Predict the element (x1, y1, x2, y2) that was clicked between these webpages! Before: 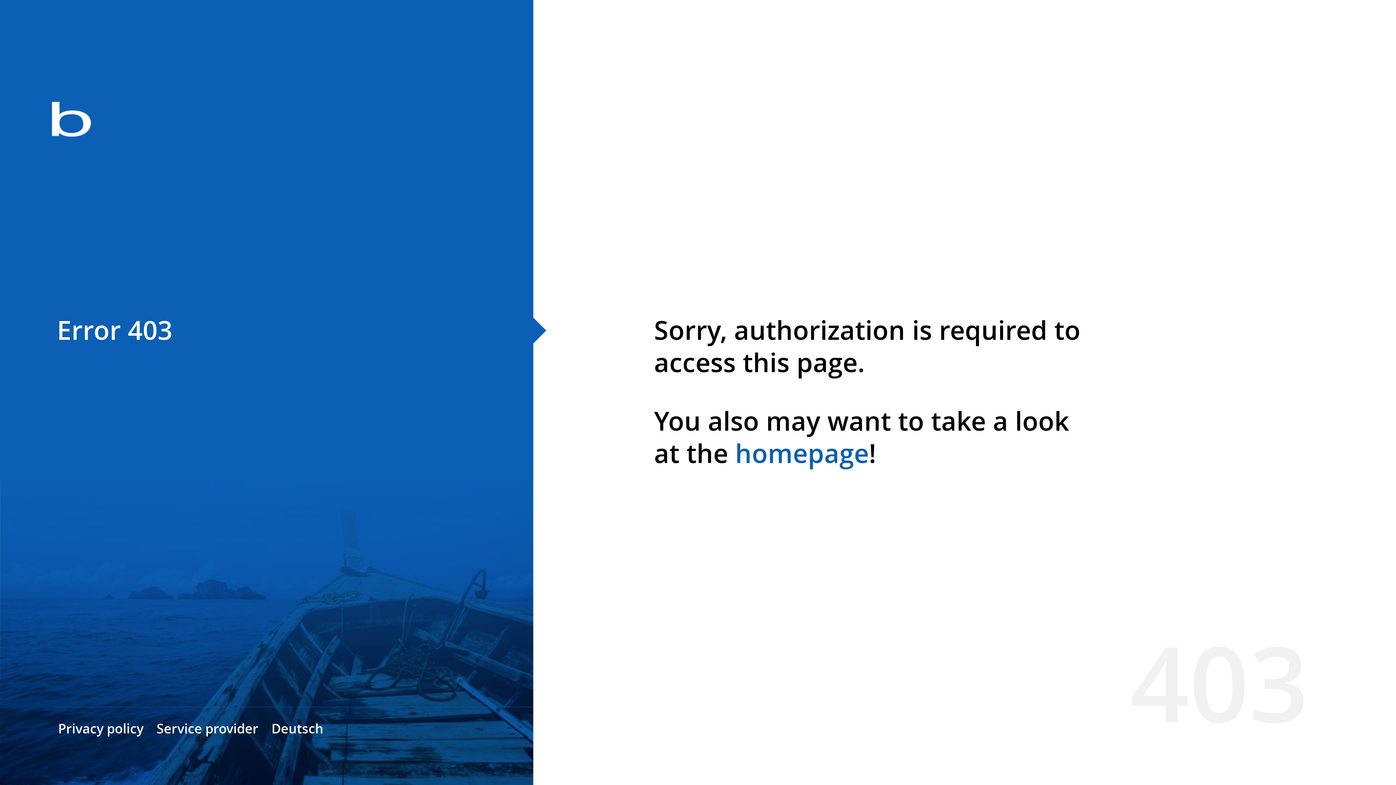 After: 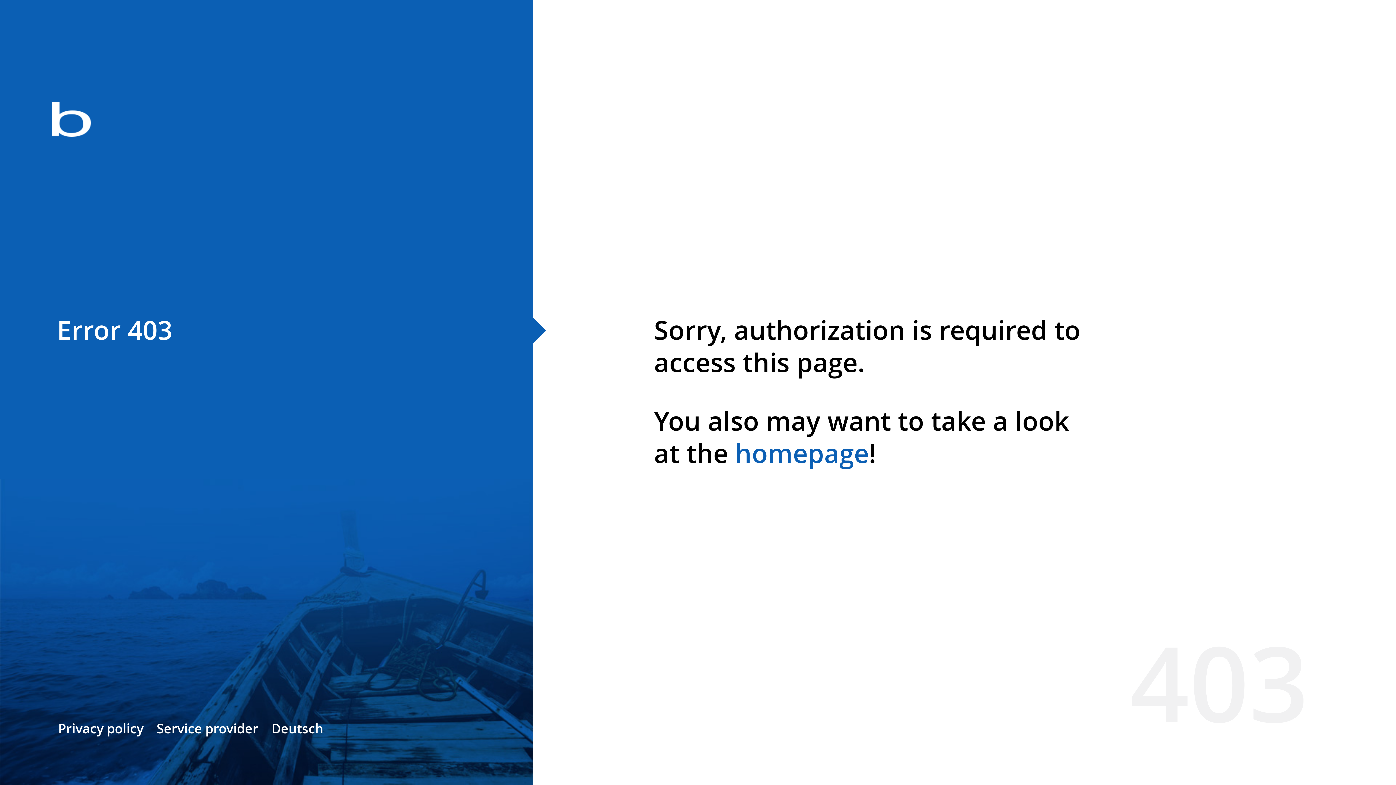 Action: bbox: (735, 435, 869, 471) label: homepage